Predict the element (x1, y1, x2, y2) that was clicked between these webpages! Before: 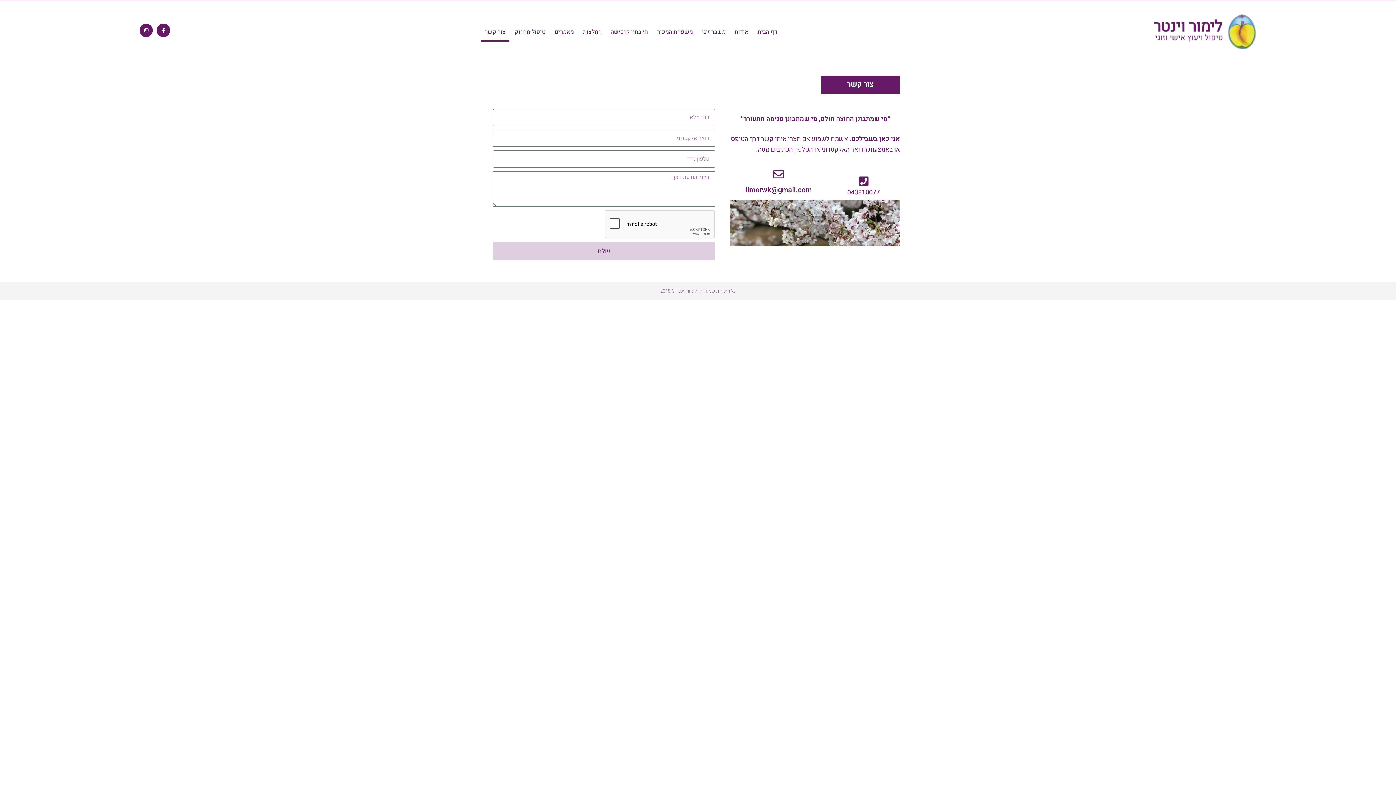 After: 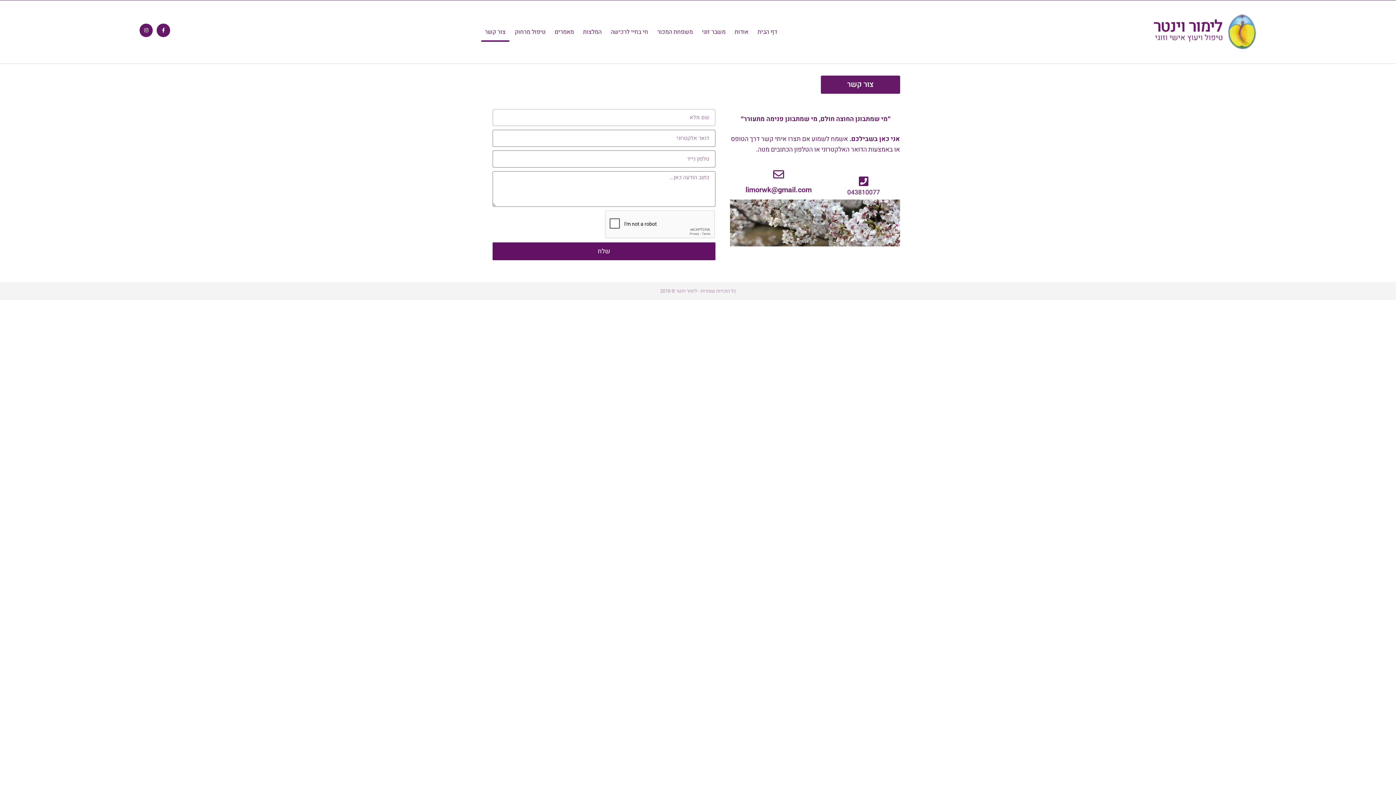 Action: label: שלח bbox: (492, 242, 715, 260)